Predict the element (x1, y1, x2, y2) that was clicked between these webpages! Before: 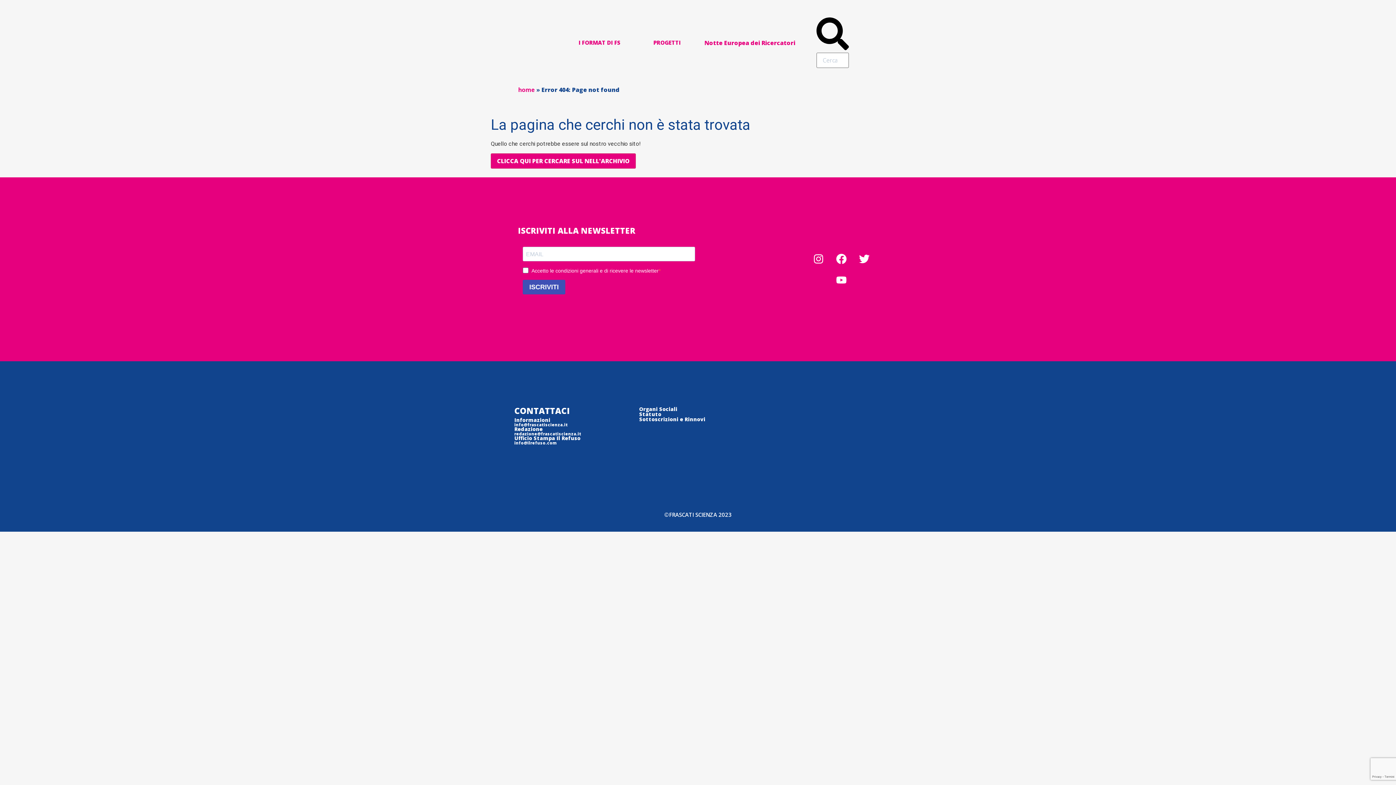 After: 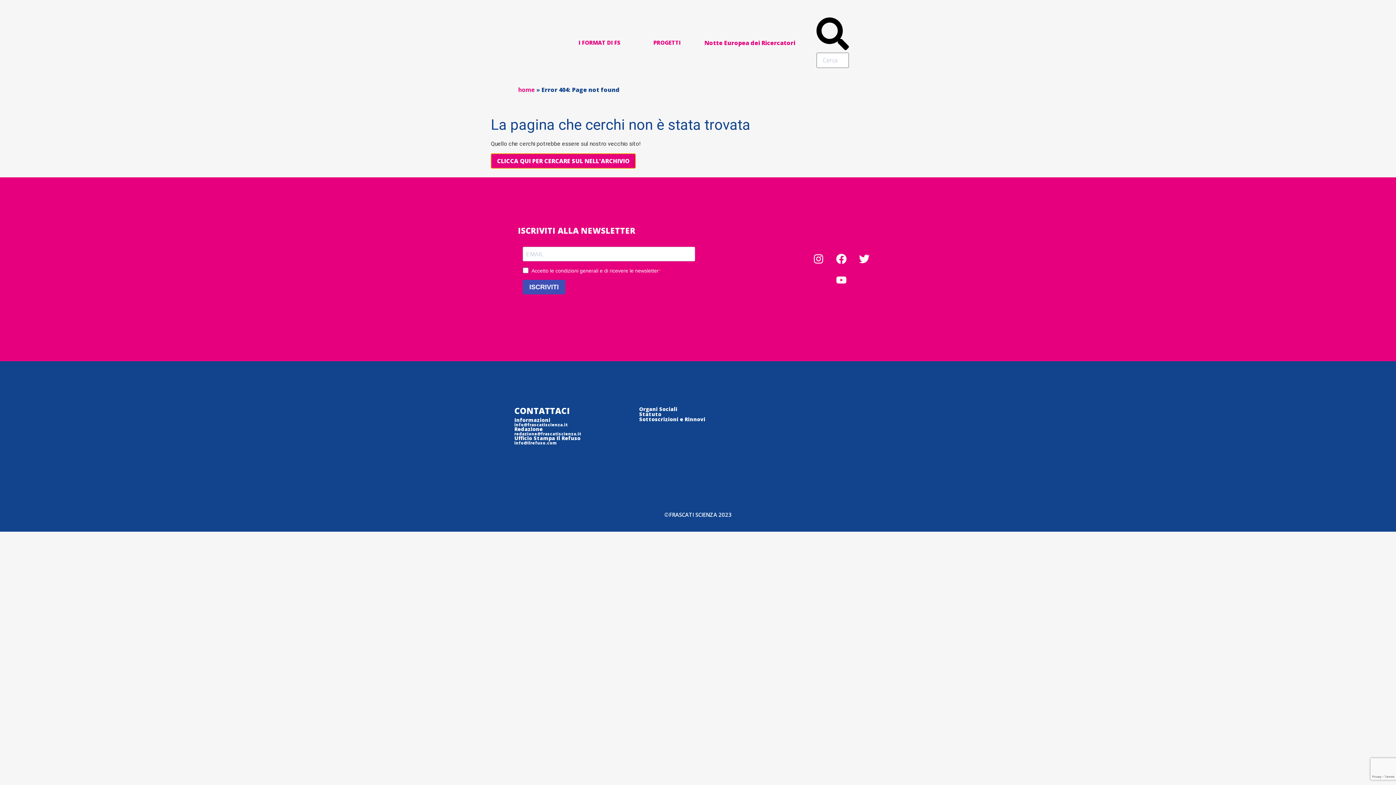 Action: label: CLICCA QUI PER CERCARE SUL NELL'ARCHIVIO bbox: (490, 153, 636, 168)